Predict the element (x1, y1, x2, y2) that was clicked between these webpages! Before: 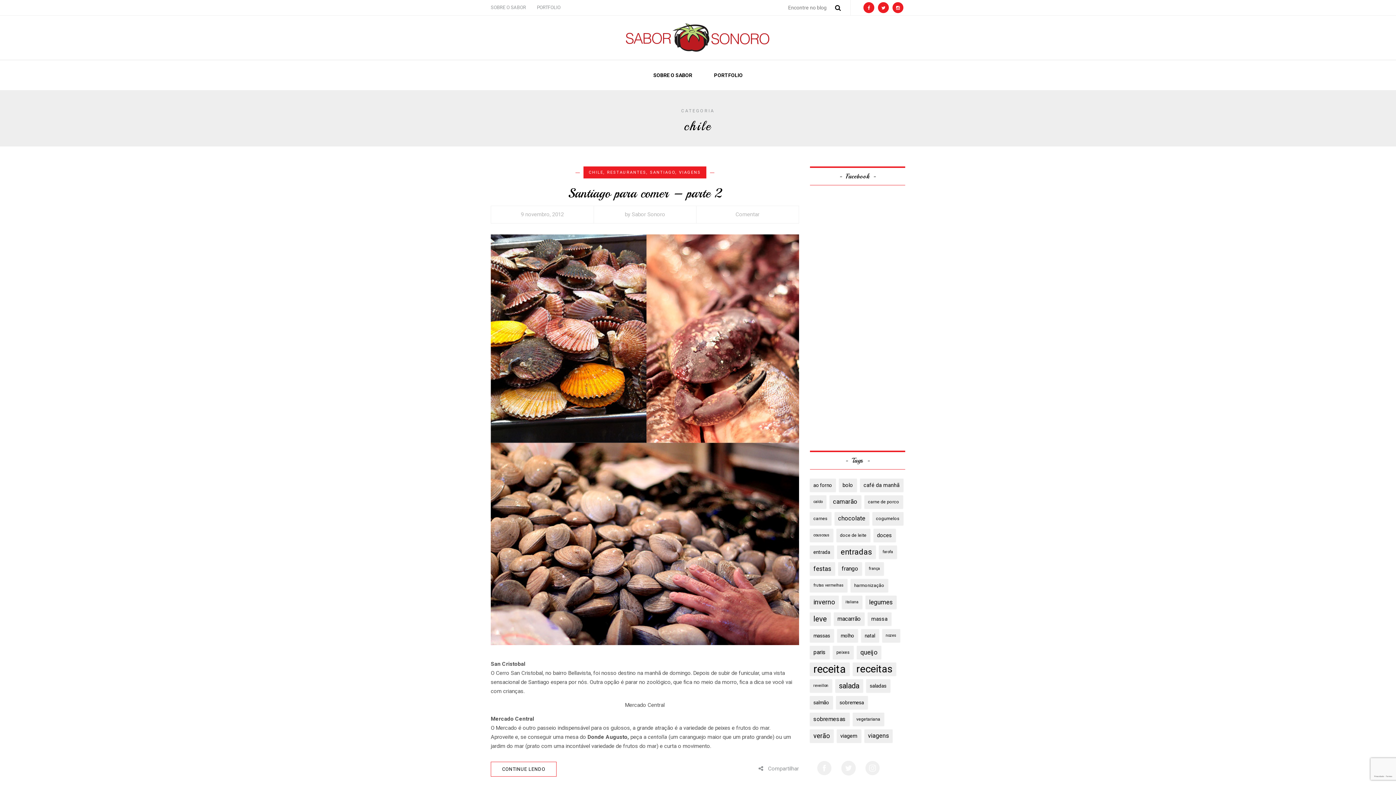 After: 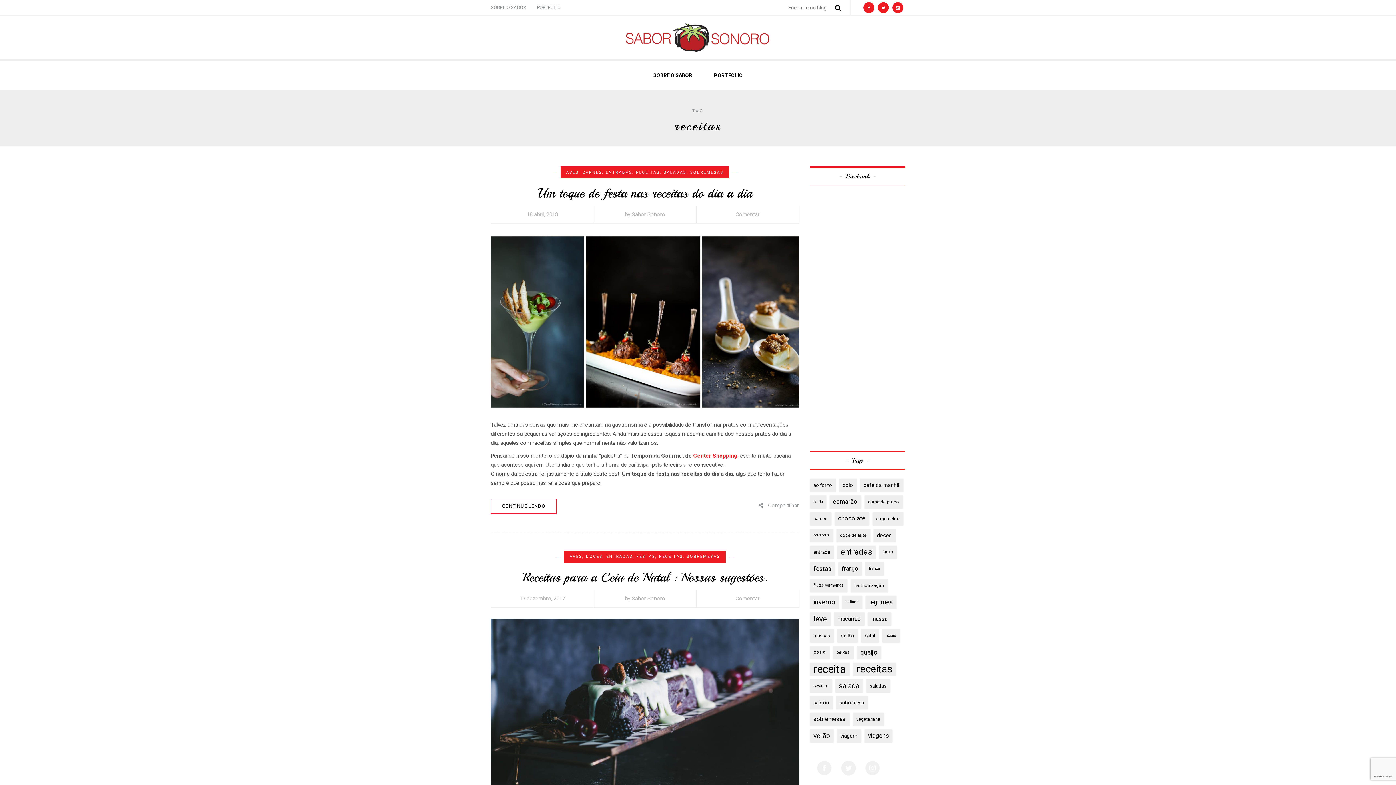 Action: bbox: (852, 662, 896, 676) label: receitas (37 itens)